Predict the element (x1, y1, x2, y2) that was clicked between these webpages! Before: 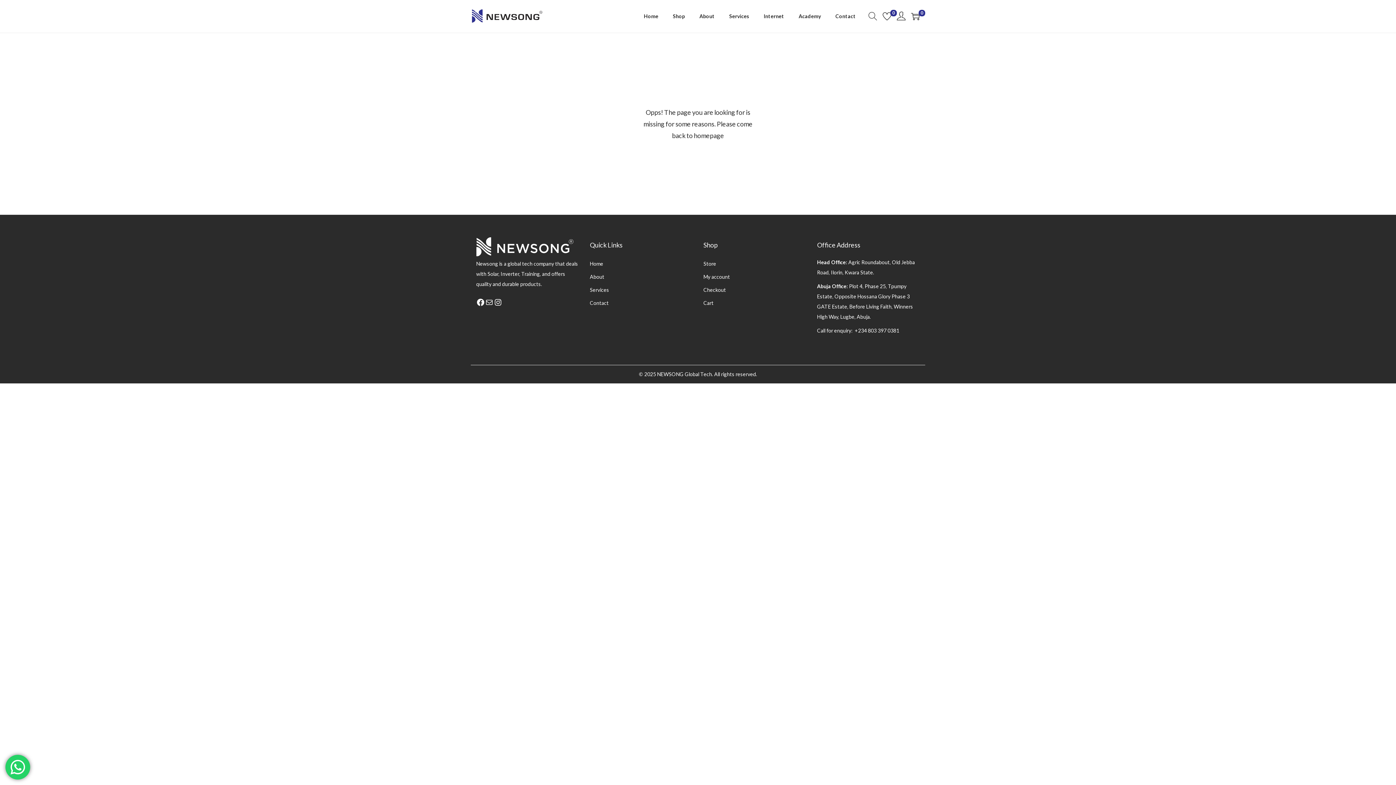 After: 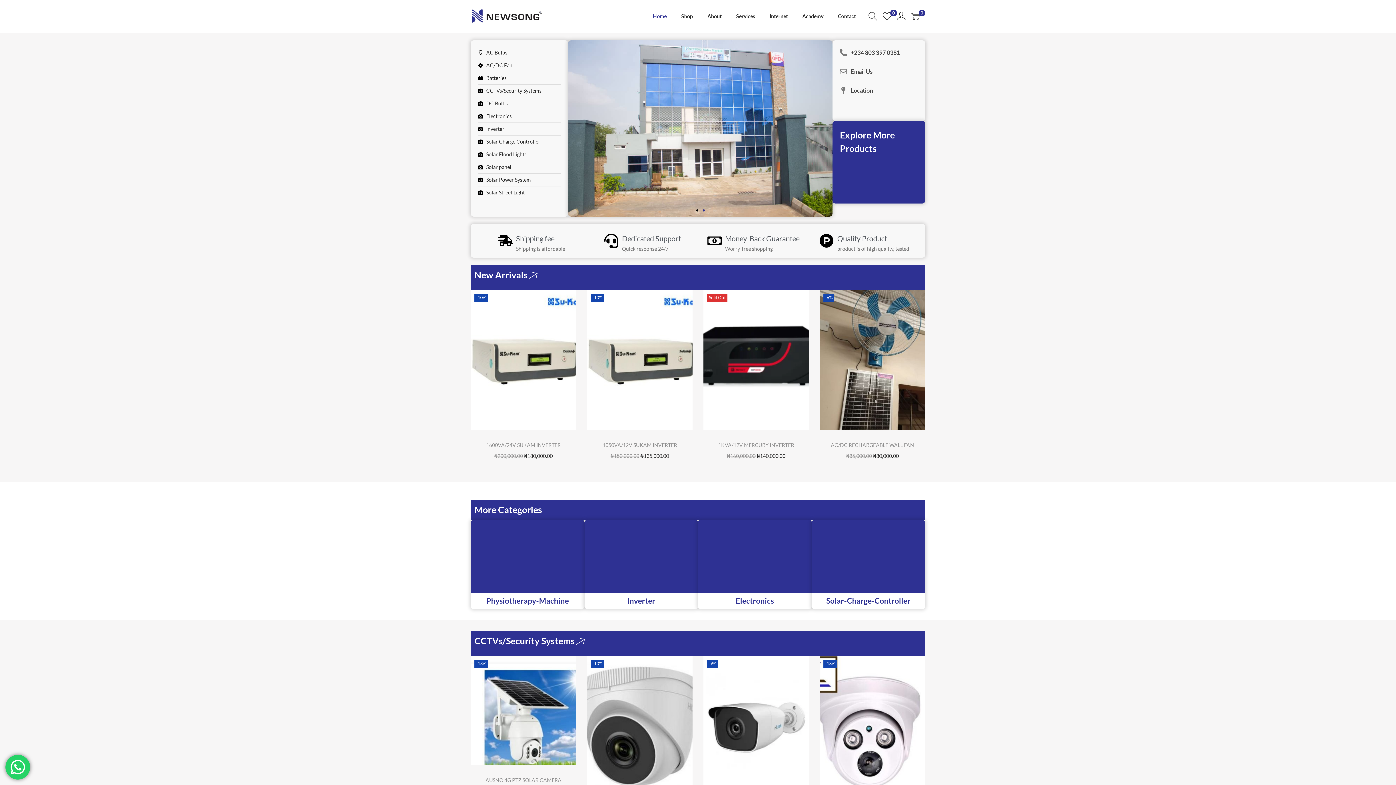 Action: label: Home bbox: (644, 0, 658, 32)